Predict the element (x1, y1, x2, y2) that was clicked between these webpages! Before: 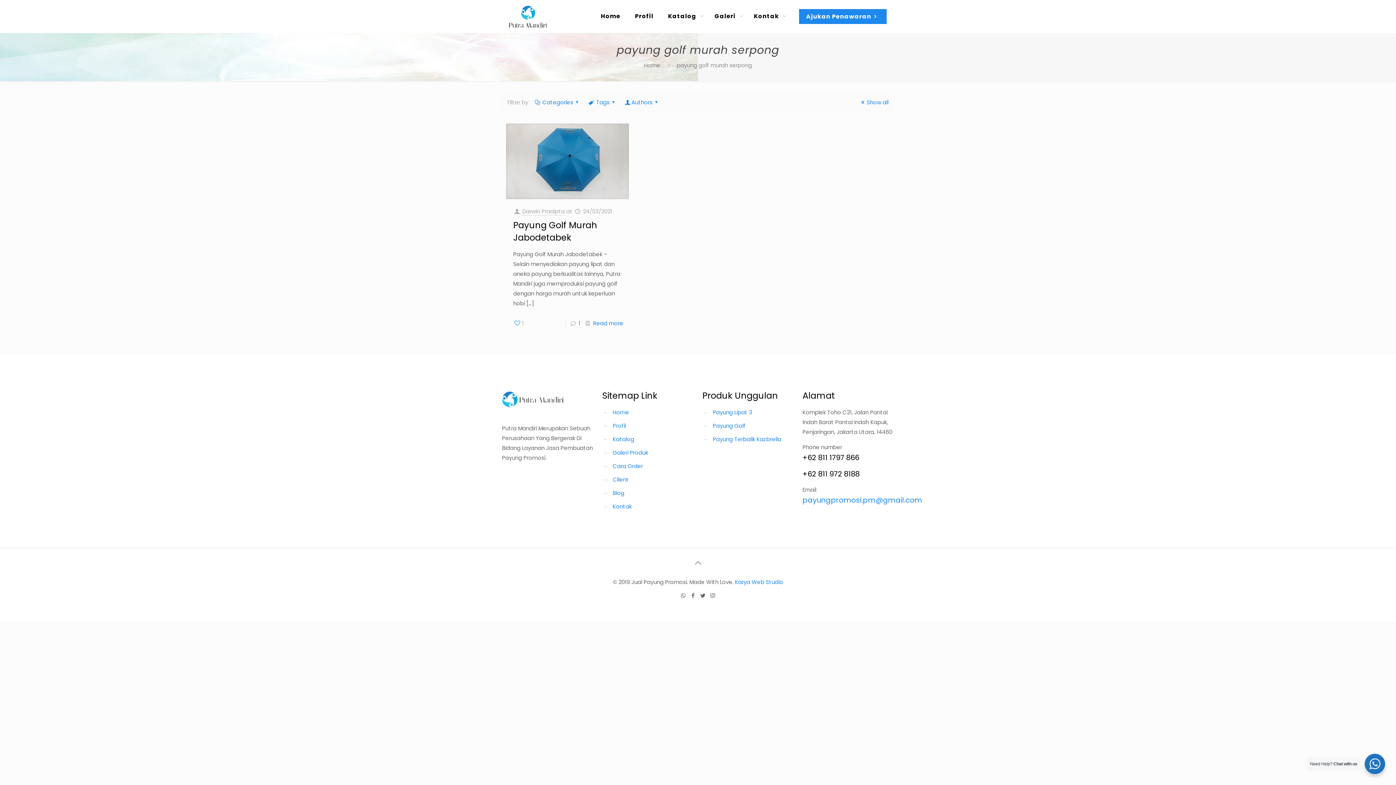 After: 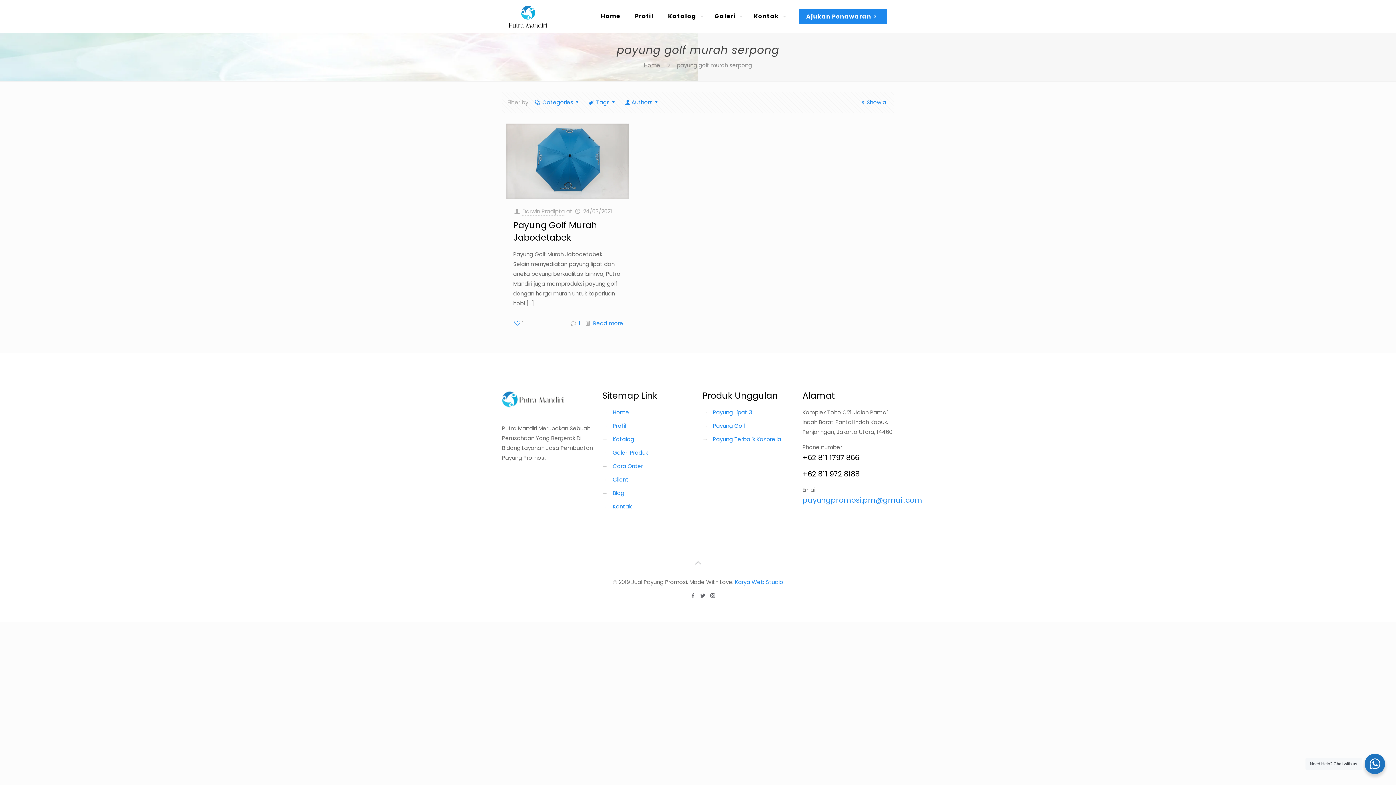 Action: bbox: (679, 591, 687, 599)